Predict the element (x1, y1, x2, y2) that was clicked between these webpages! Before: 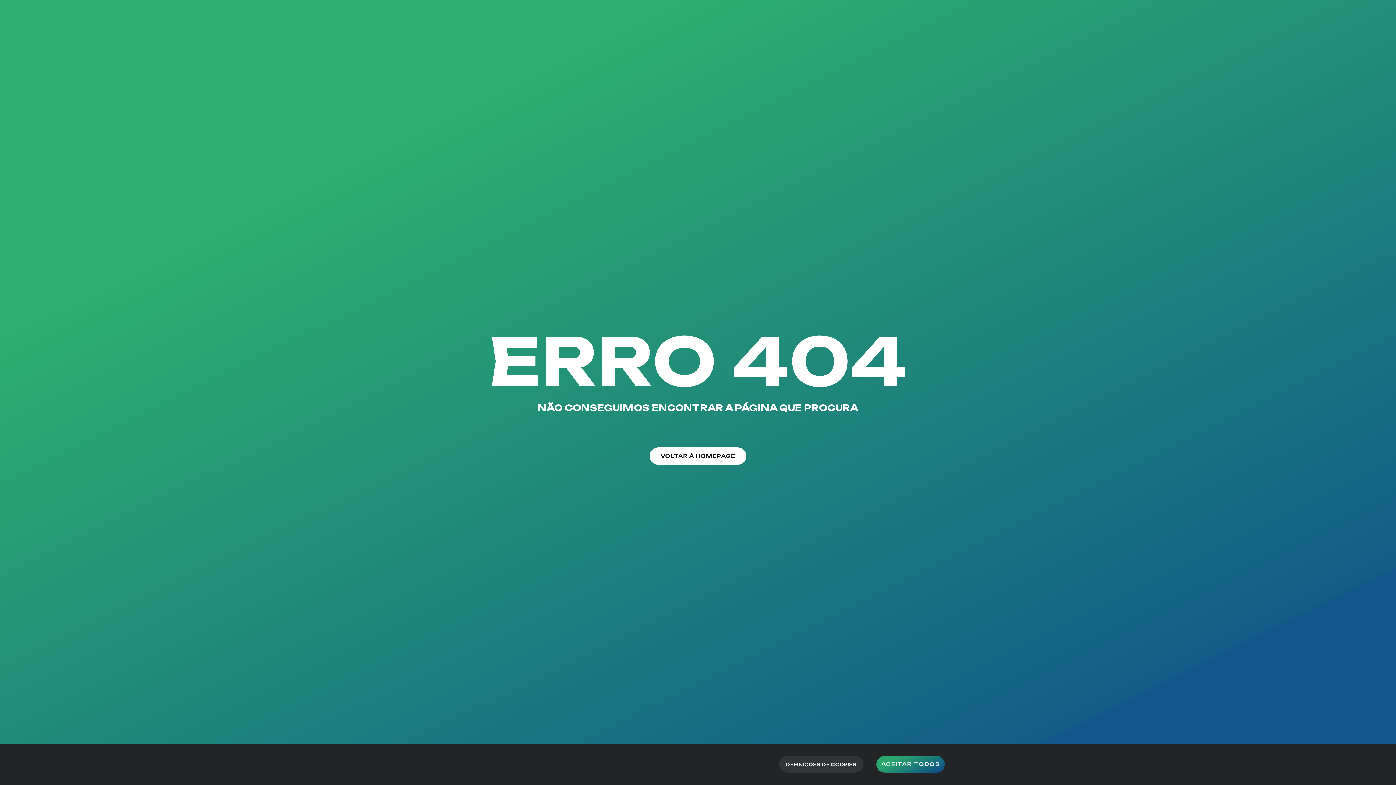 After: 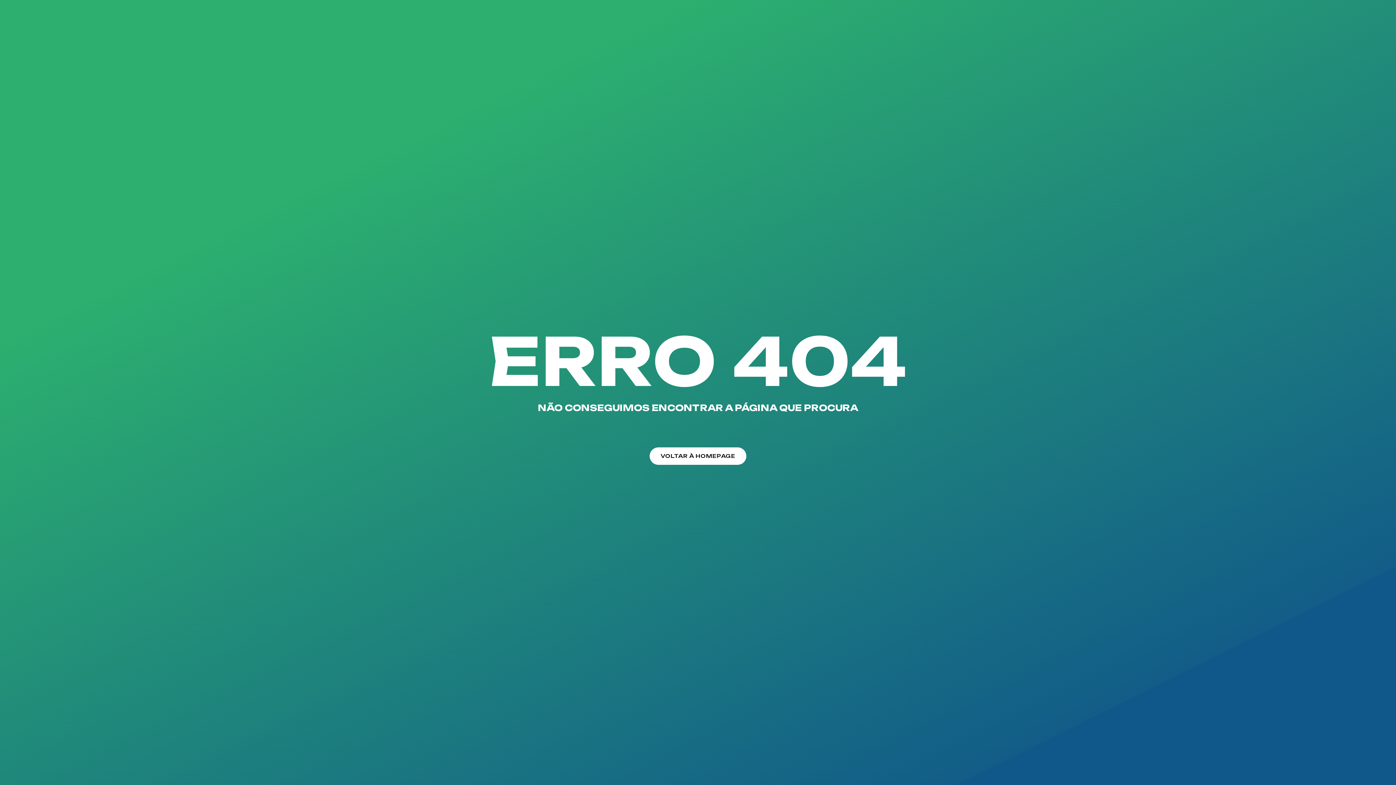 Action: bbox: (876, 756, 945, 773) label: Aceitar todos